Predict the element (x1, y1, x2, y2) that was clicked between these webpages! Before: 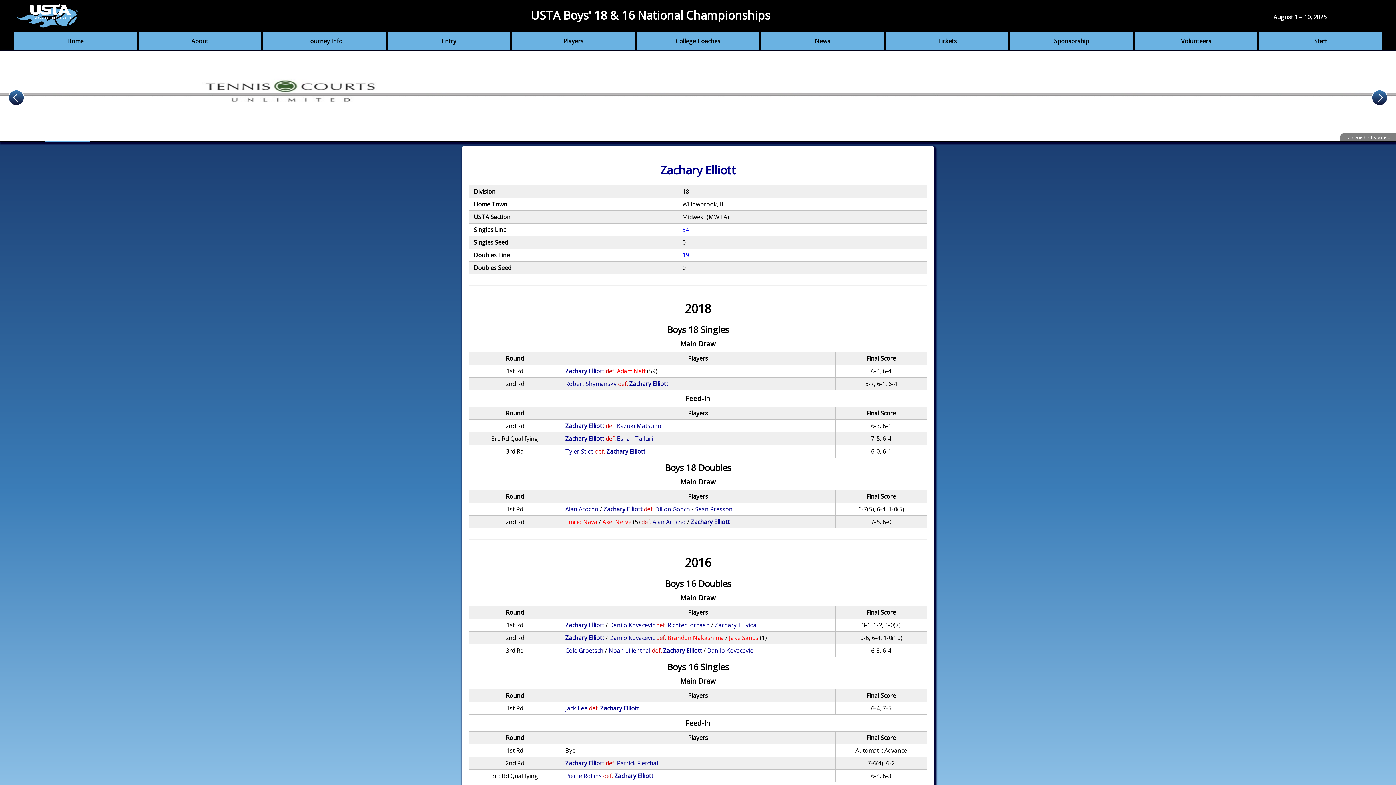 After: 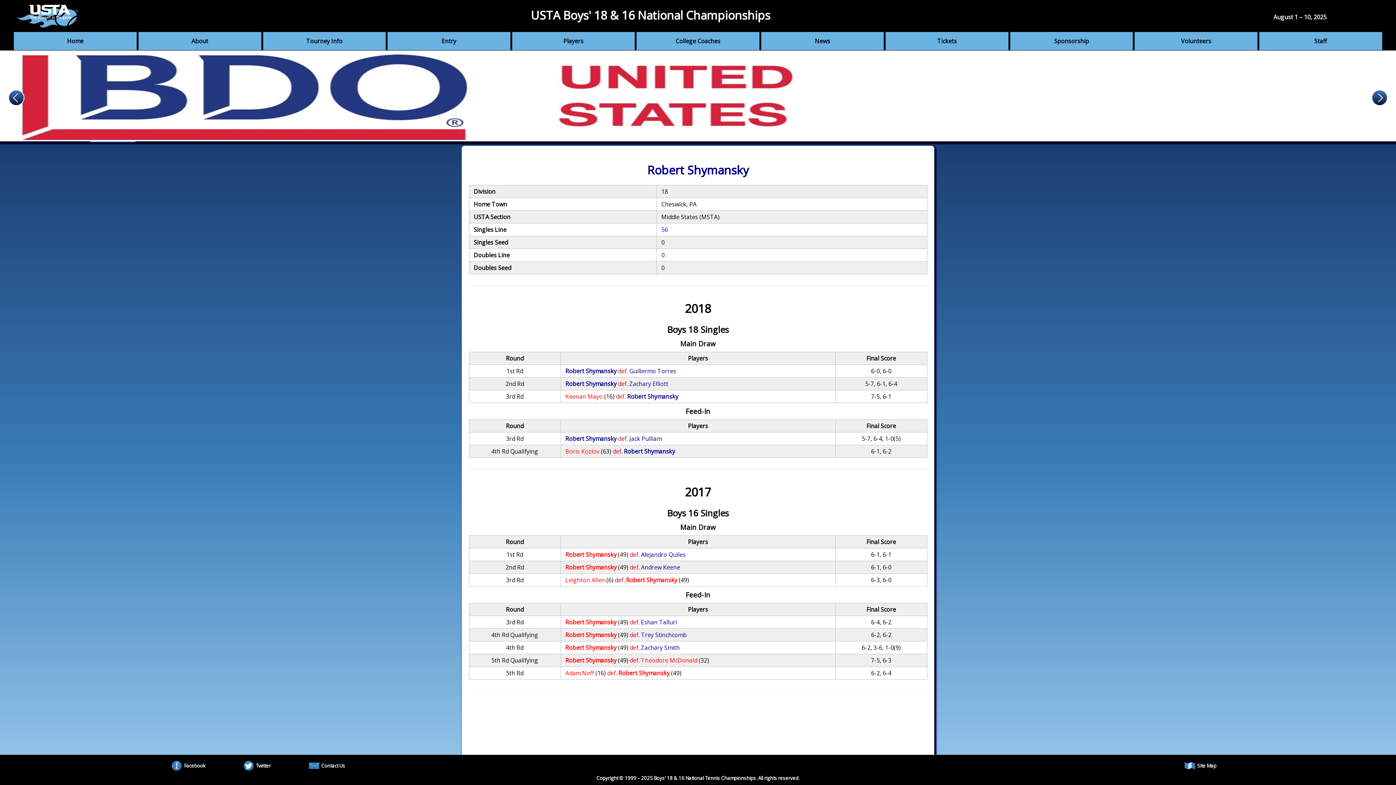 Action: label: Robert Shymansky bbox: (565, 380, 616, 388)